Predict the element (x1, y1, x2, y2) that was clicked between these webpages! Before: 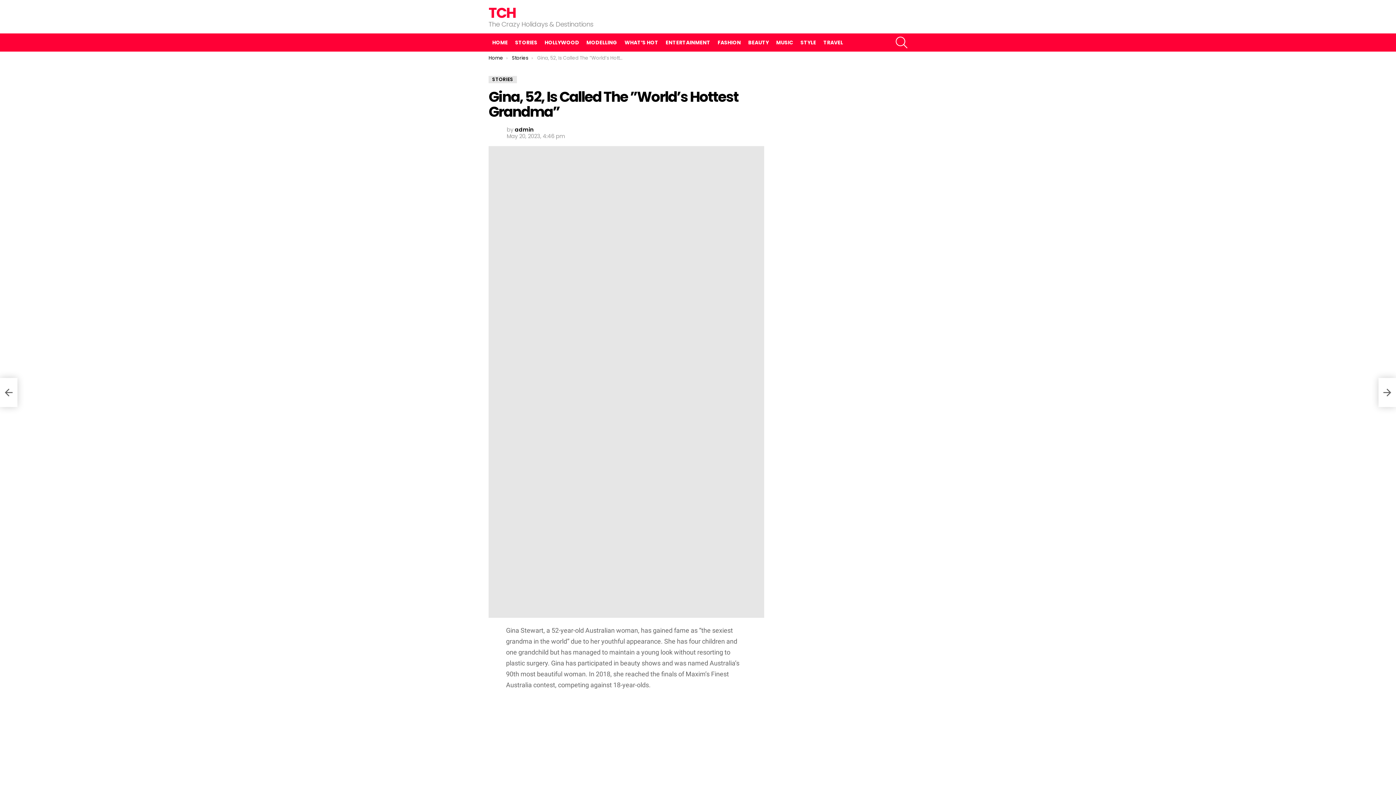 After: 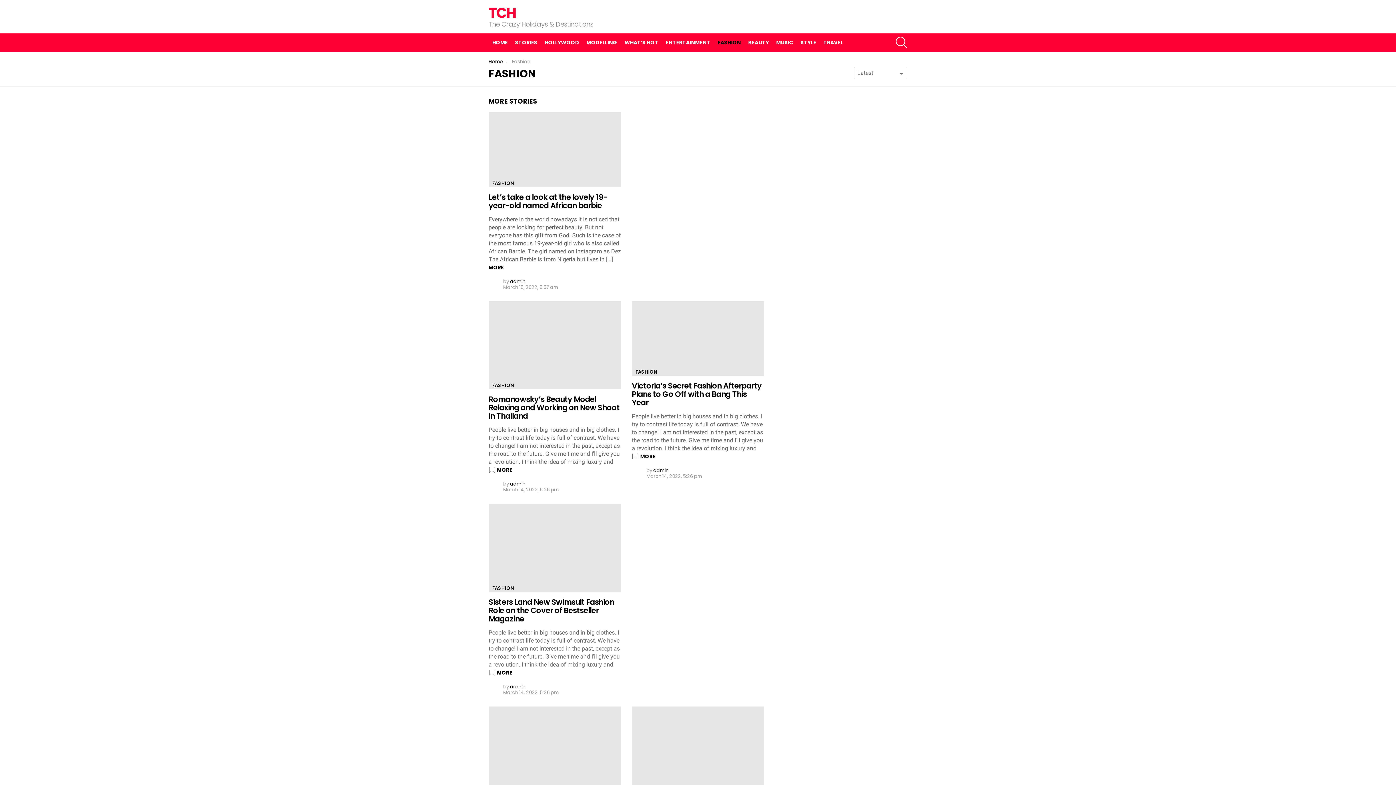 Action: bbox: (714, 37, 744, 48) label: FASHION